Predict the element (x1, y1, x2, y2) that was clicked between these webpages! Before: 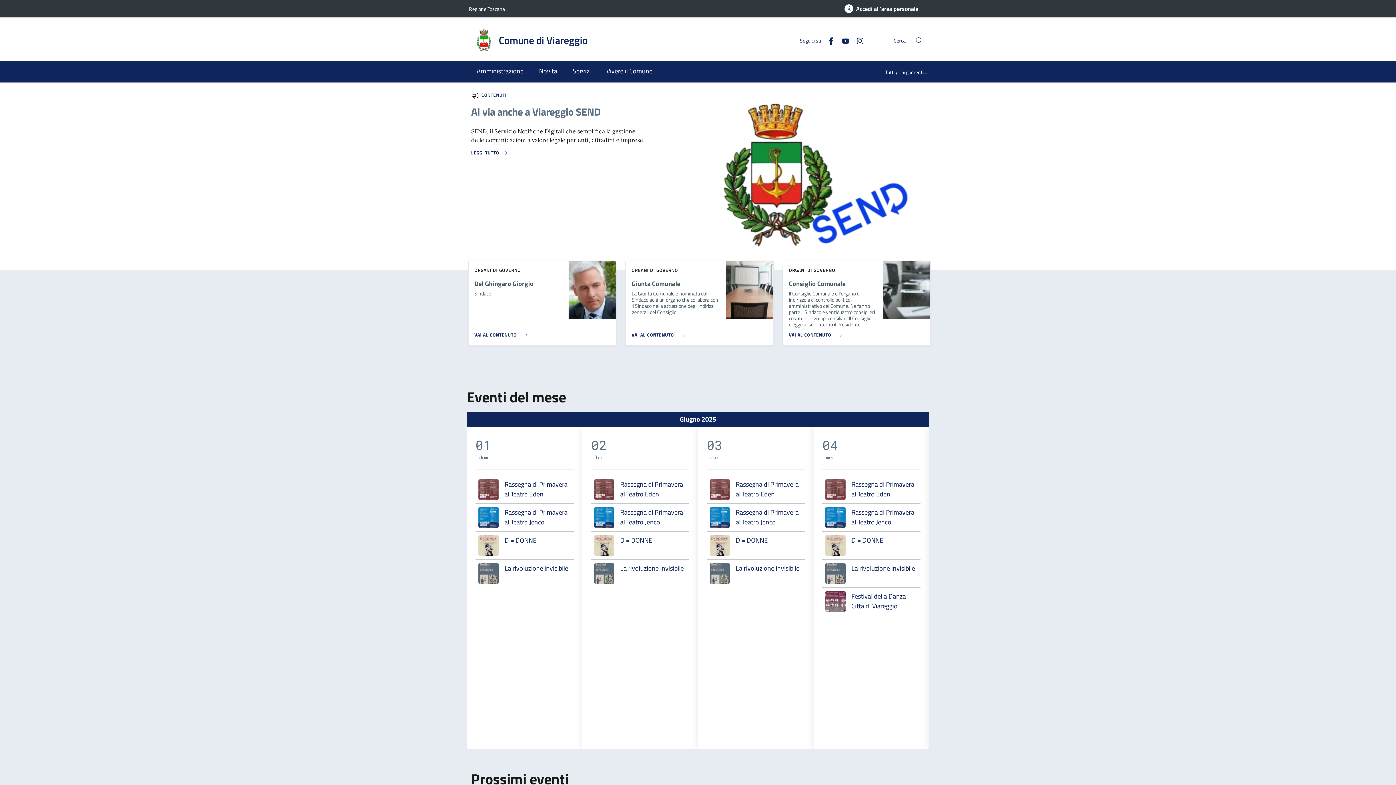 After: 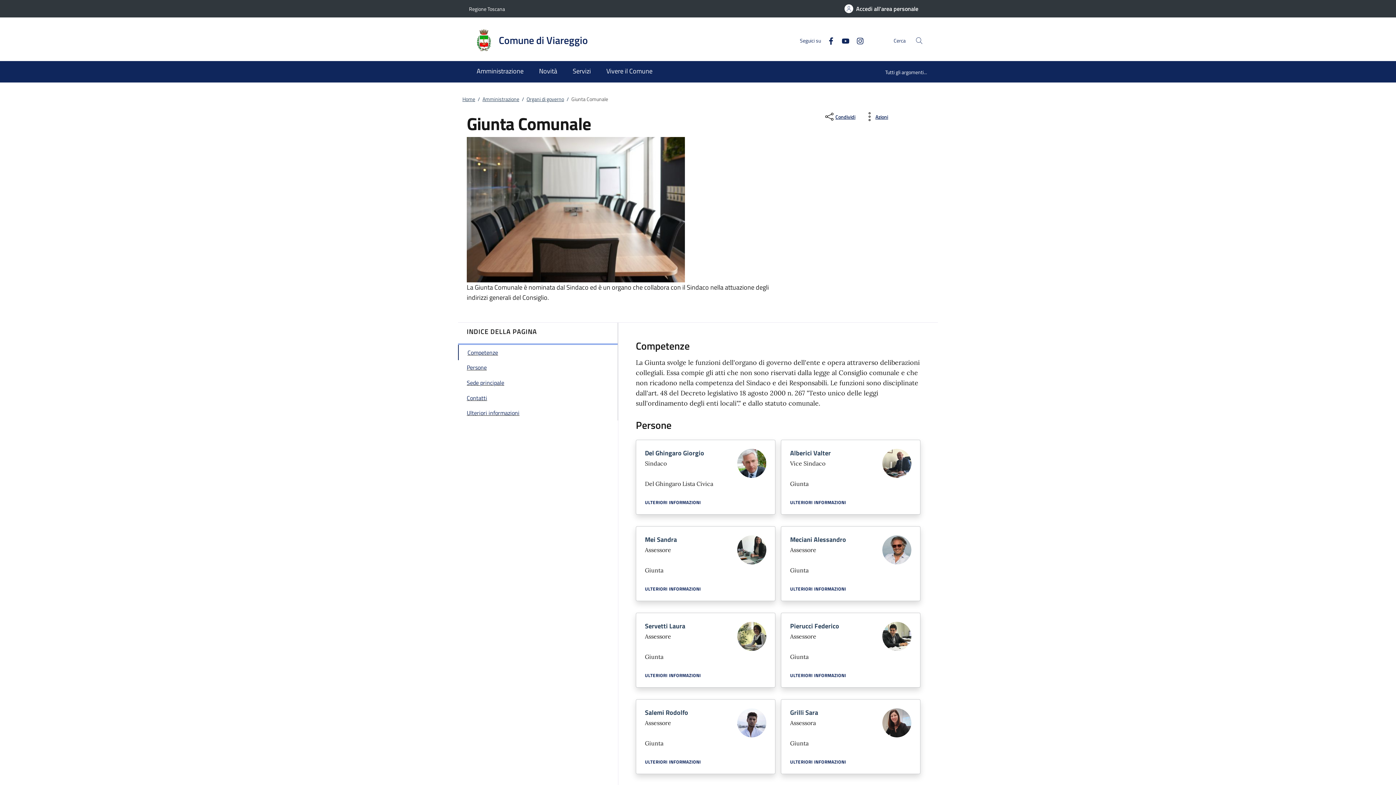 Action: bbox: (625, 325, 688, 339) label: VAI AL CONTENUTO